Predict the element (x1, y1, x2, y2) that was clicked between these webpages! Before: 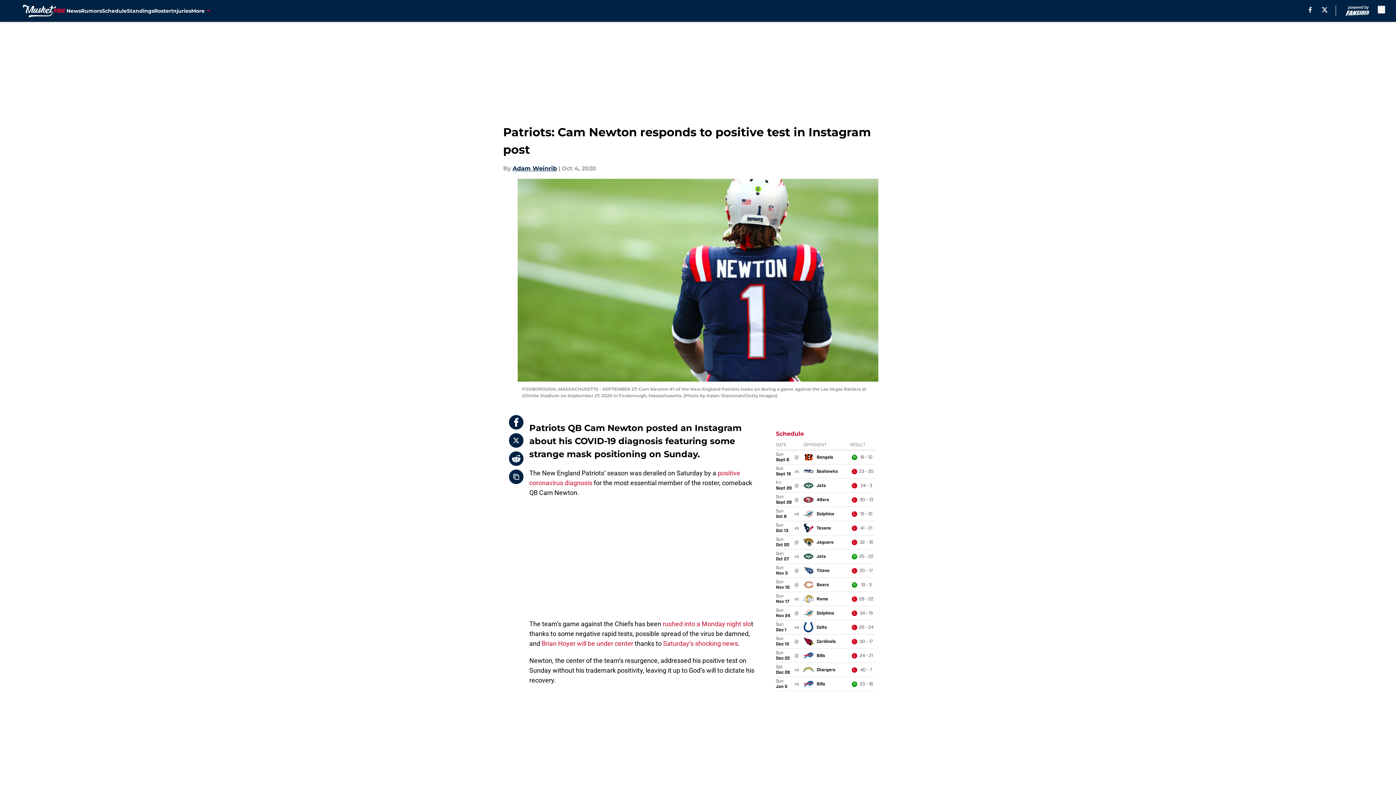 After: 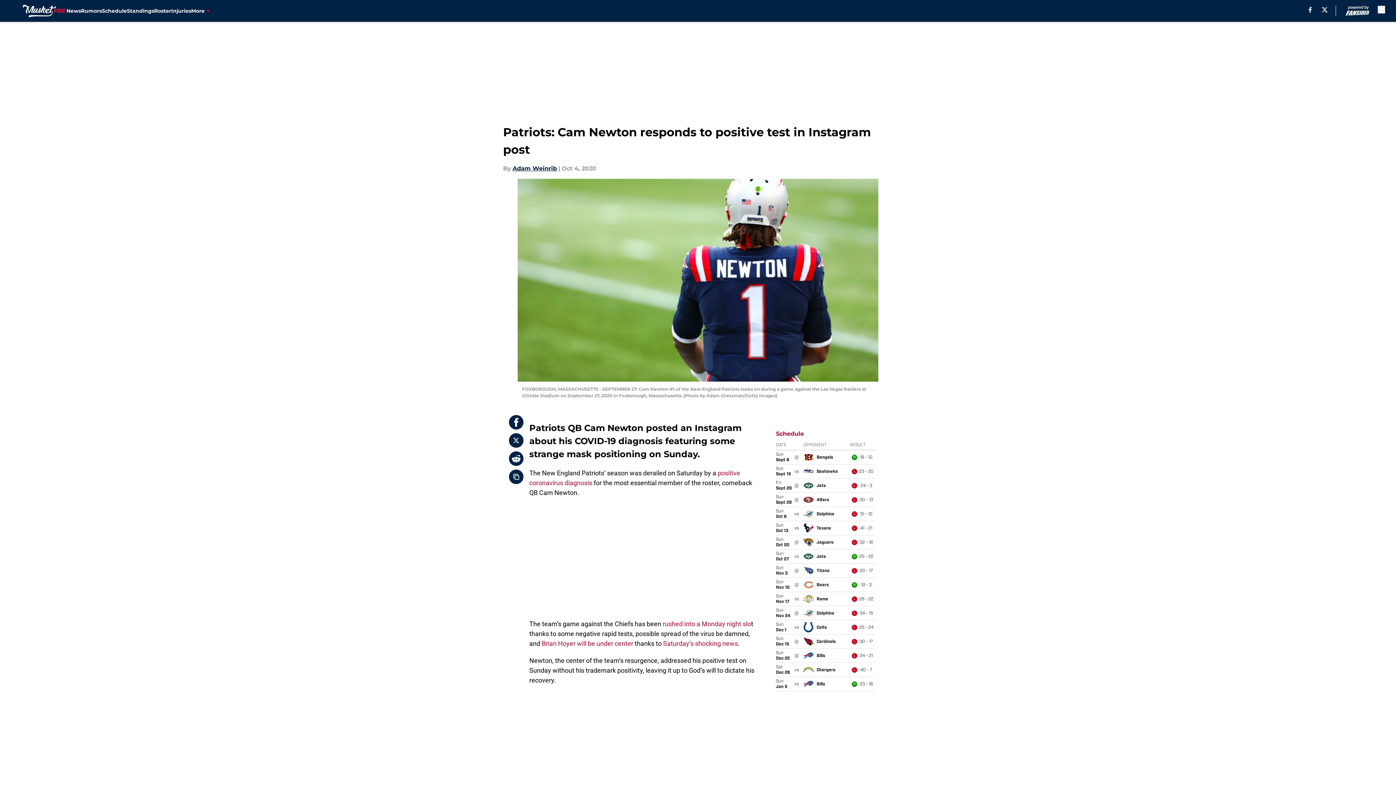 Action: bbox: (509, 433, 523, 448)